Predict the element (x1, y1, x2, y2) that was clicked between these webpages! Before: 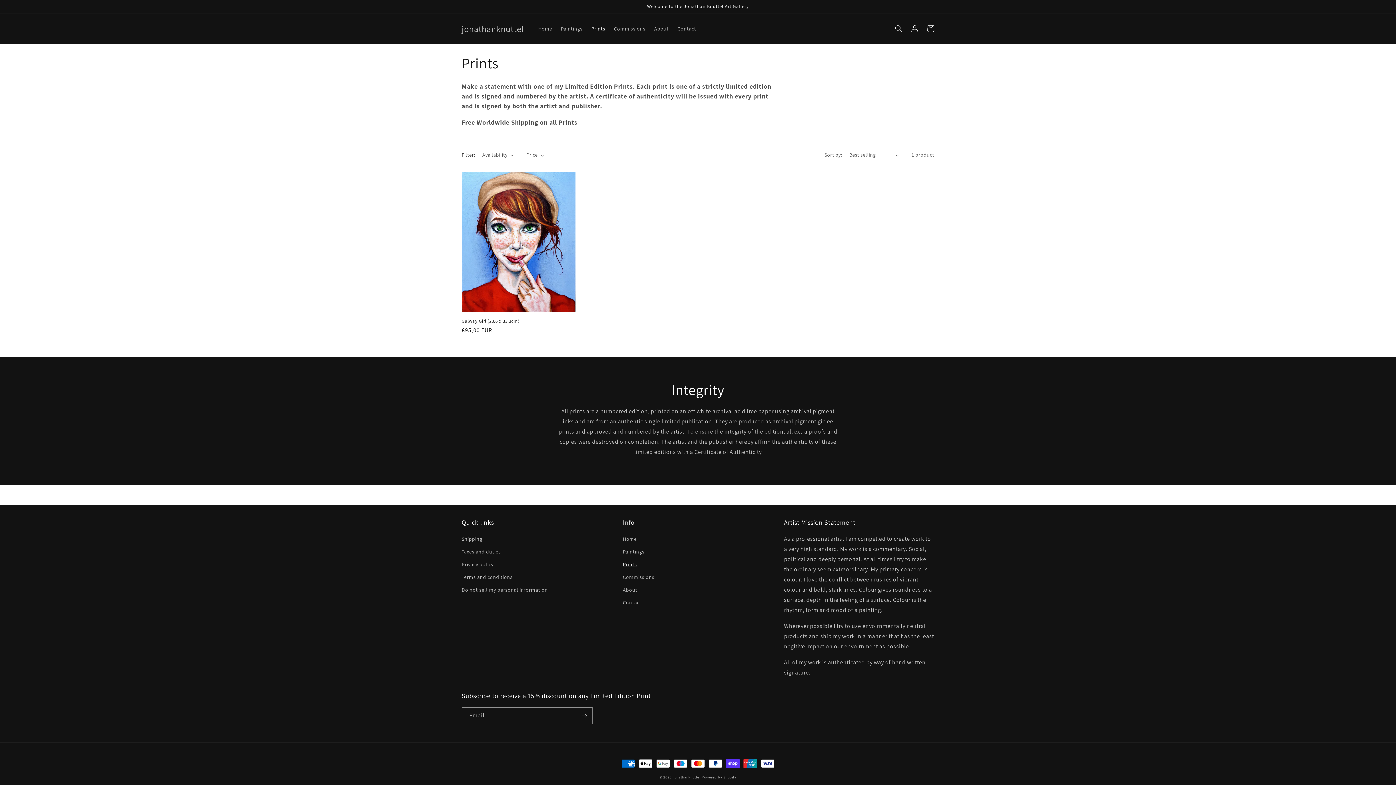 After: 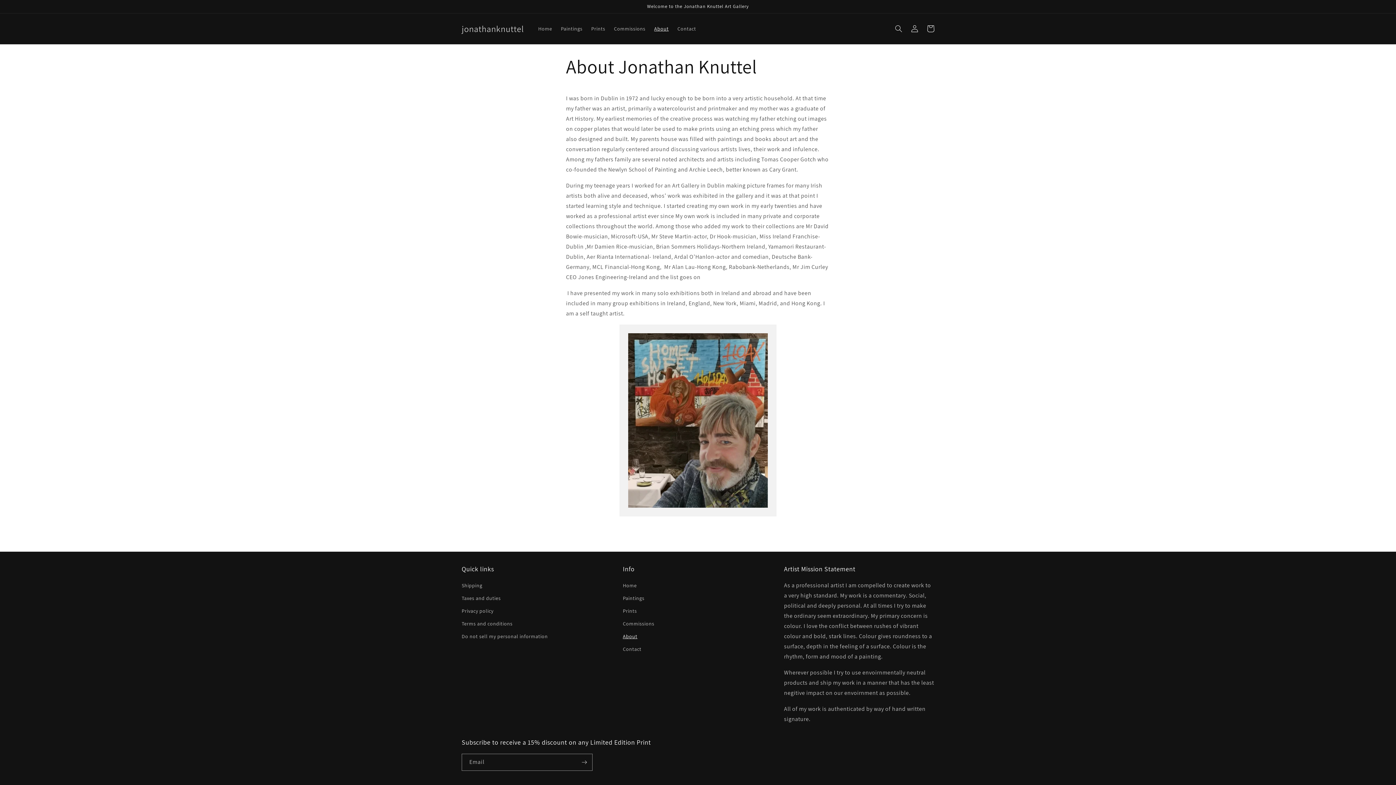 Action: label: About bbox: (650, 21, 673, 36)